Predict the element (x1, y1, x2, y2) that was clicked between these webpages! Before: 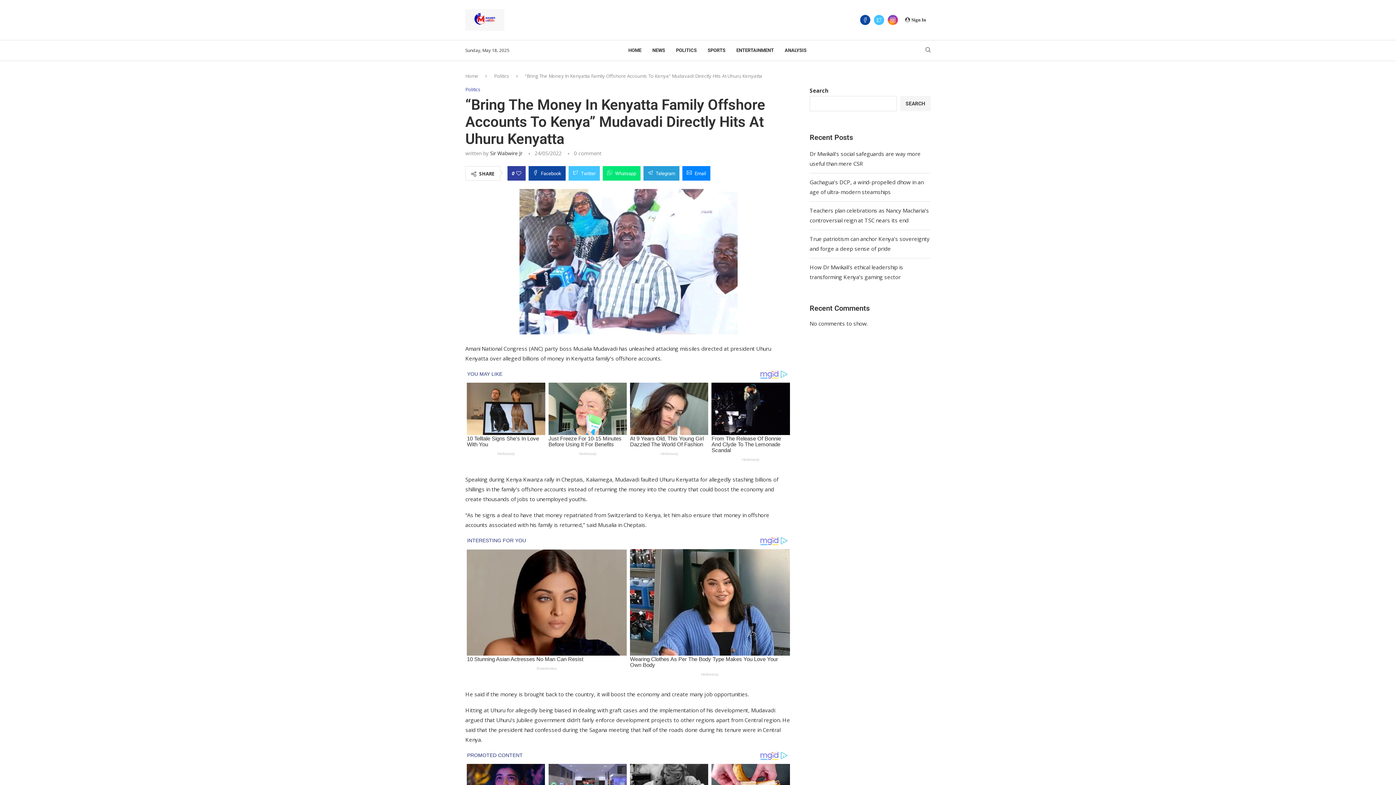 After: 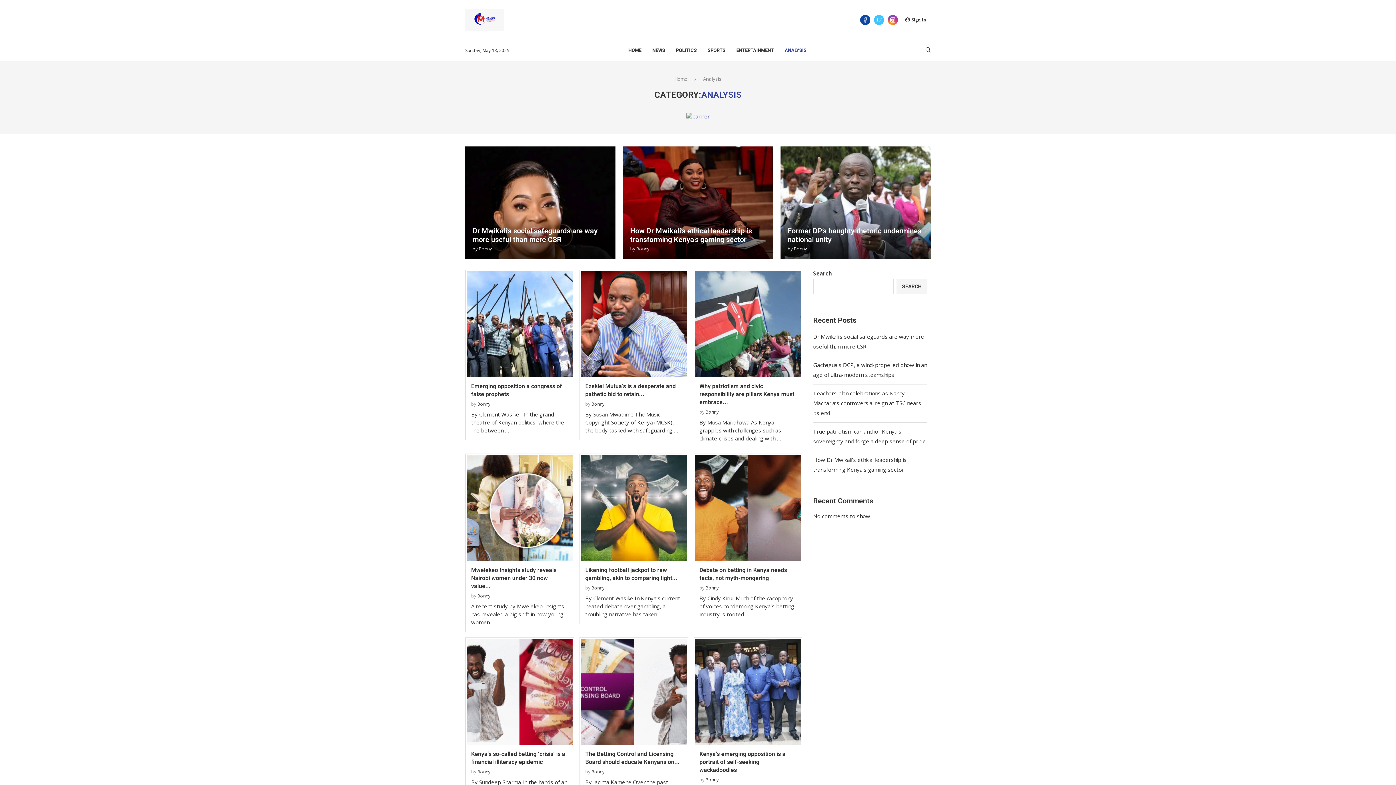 Action: bbox: (784, 40, 806, 60) label: ANALYSIS